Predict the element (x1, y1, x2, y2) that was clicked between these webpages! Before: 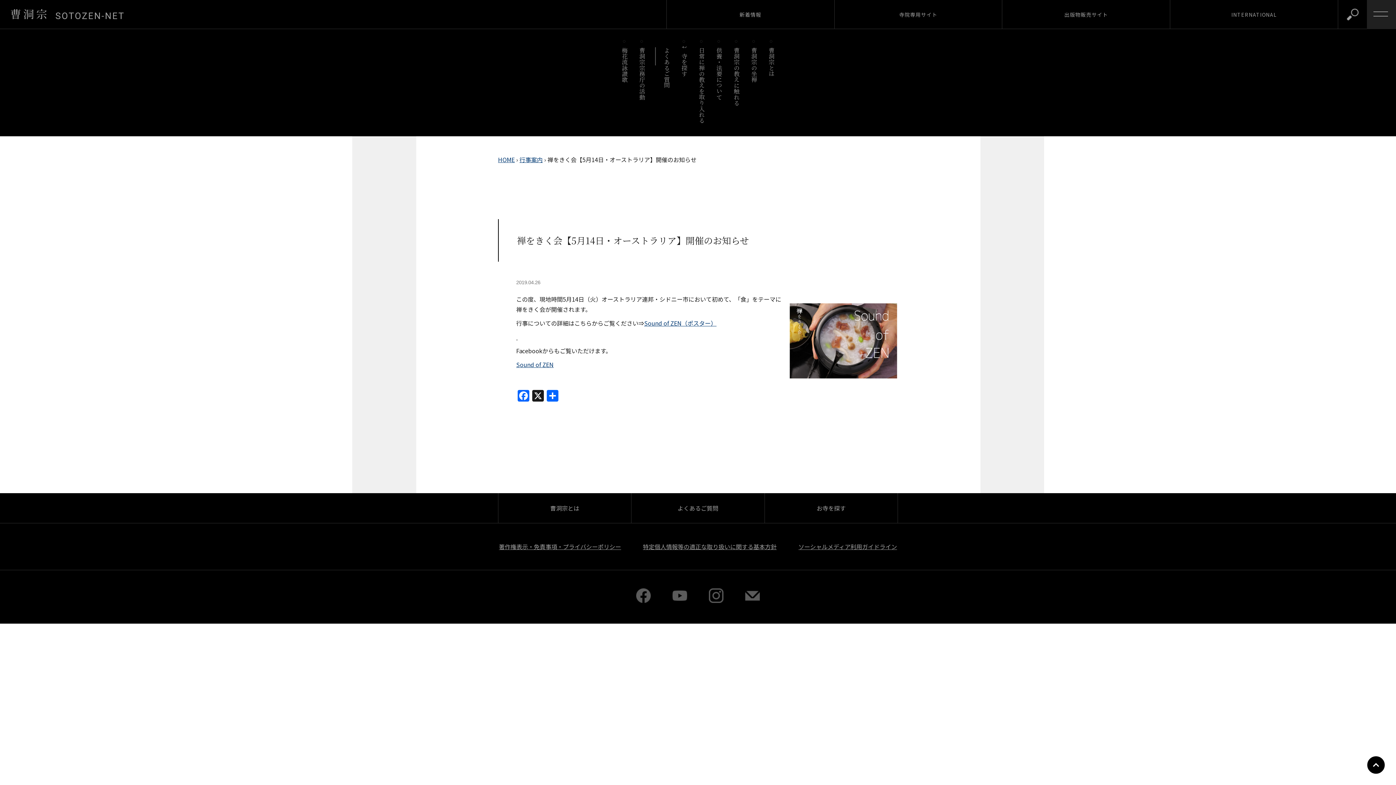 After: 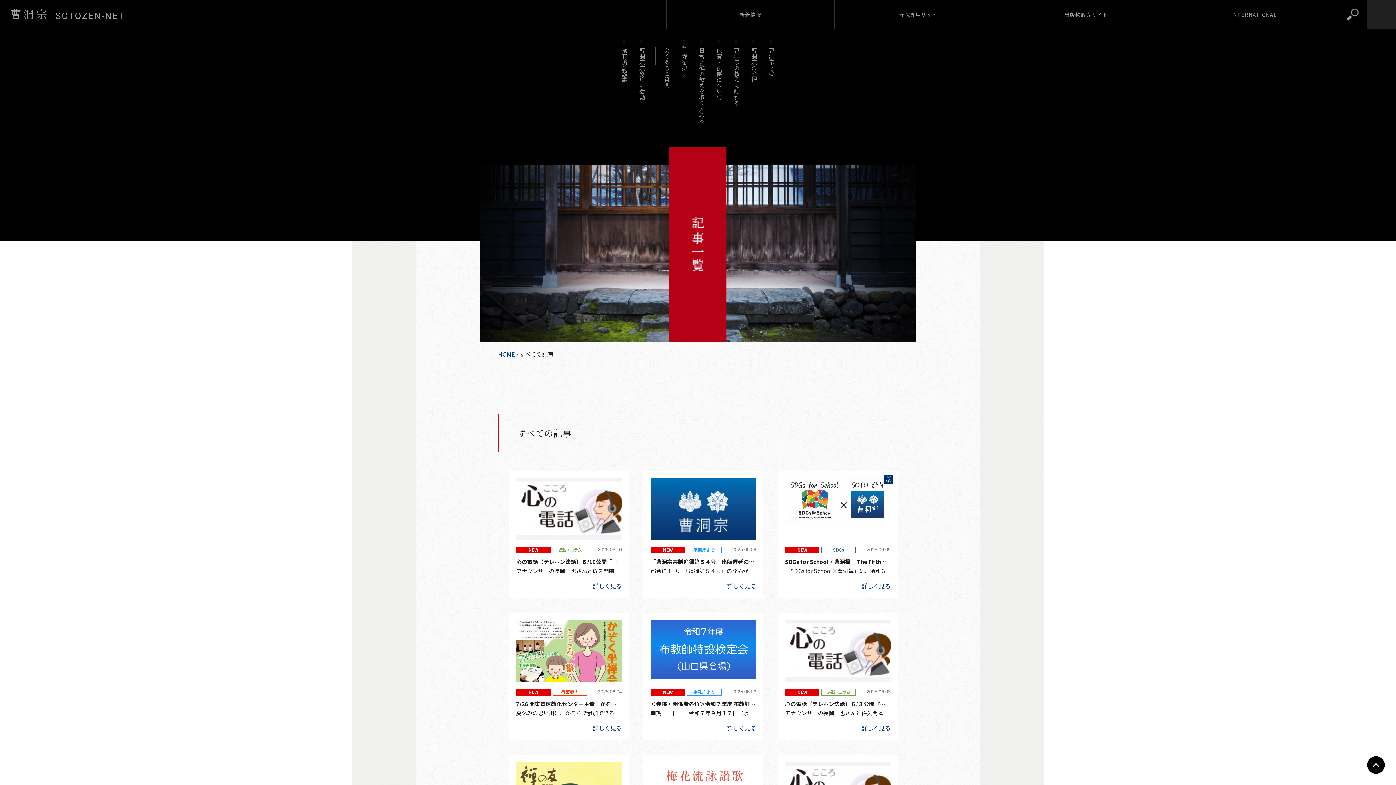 Action: label: 新着情報 bbox: (666, 0, 834, 29)